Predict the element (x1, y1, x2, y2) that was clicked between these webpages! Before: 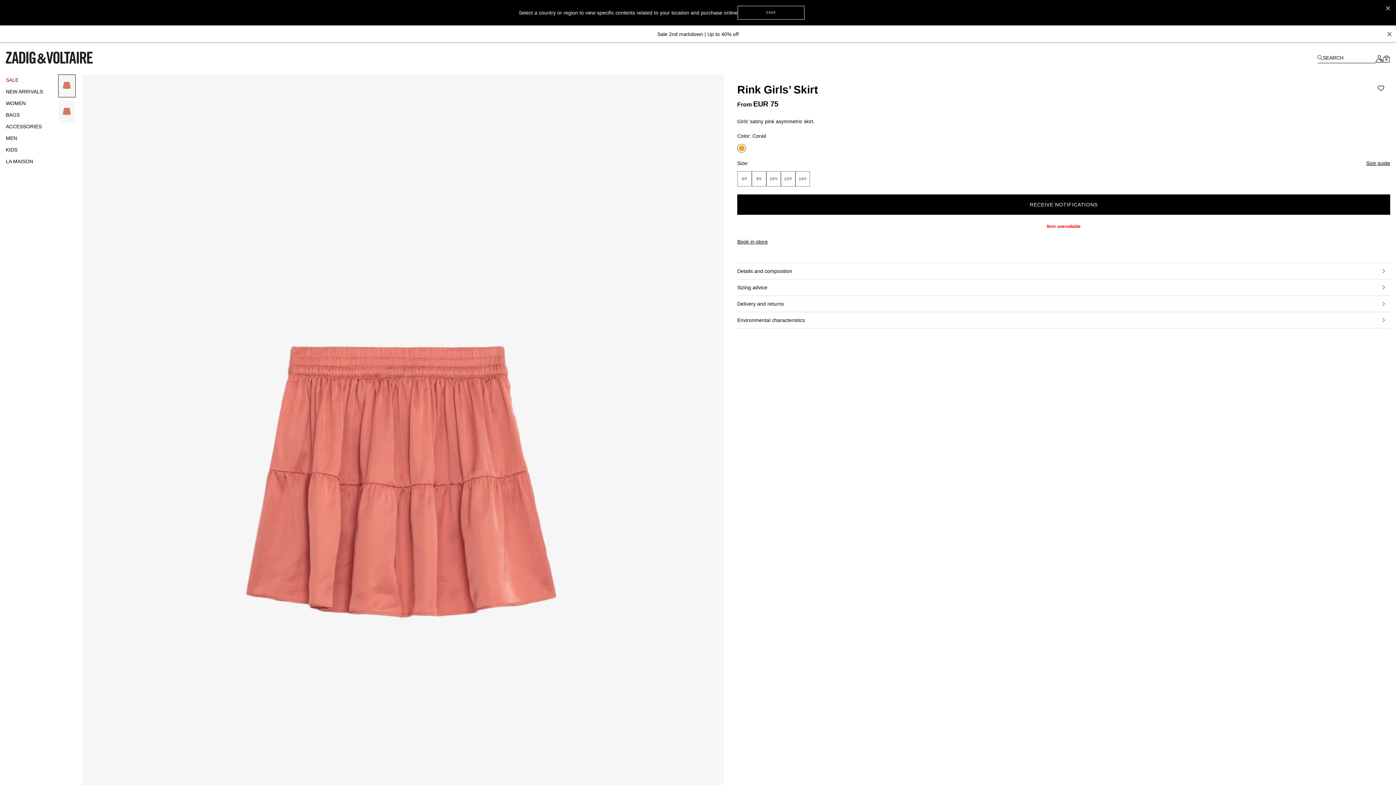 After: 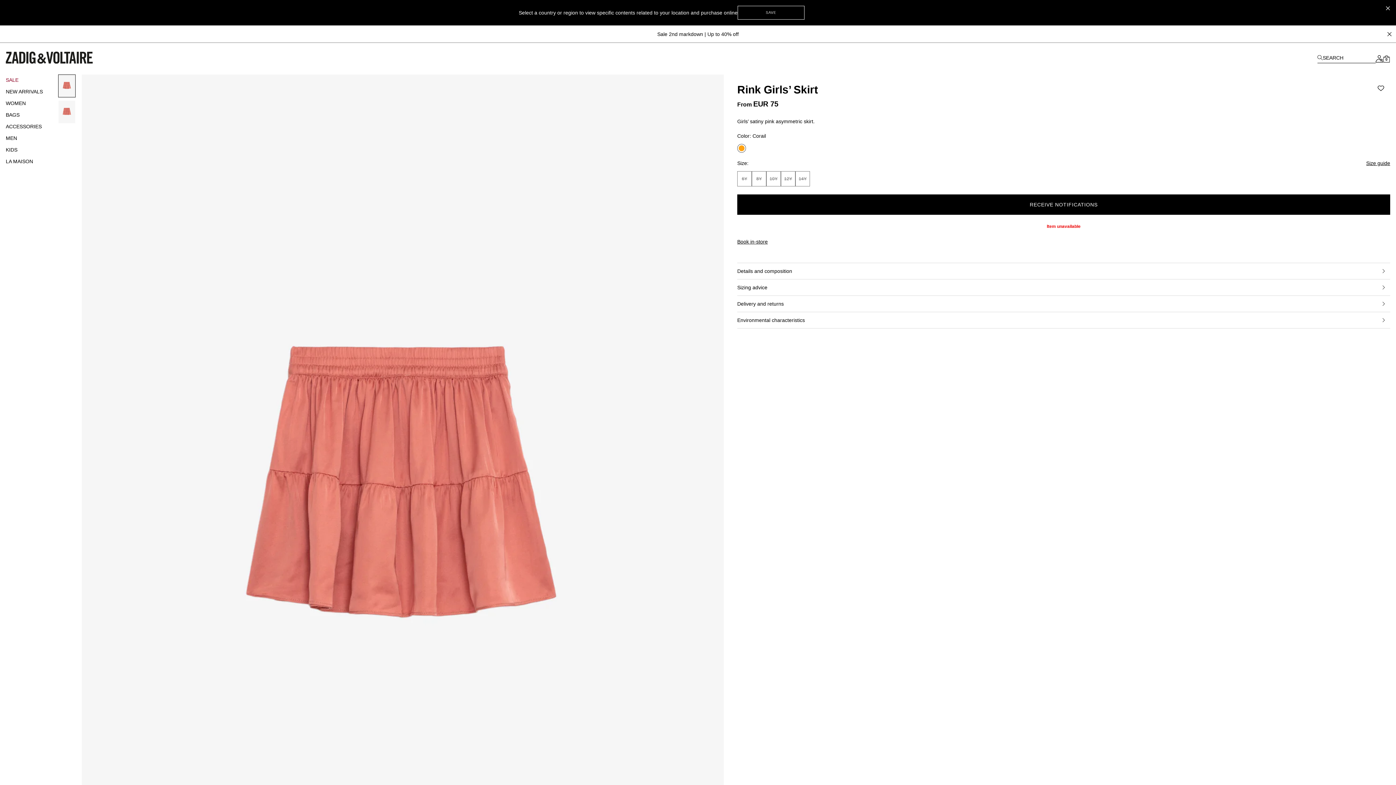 Action: bbox: (58, 74, 75, 97)